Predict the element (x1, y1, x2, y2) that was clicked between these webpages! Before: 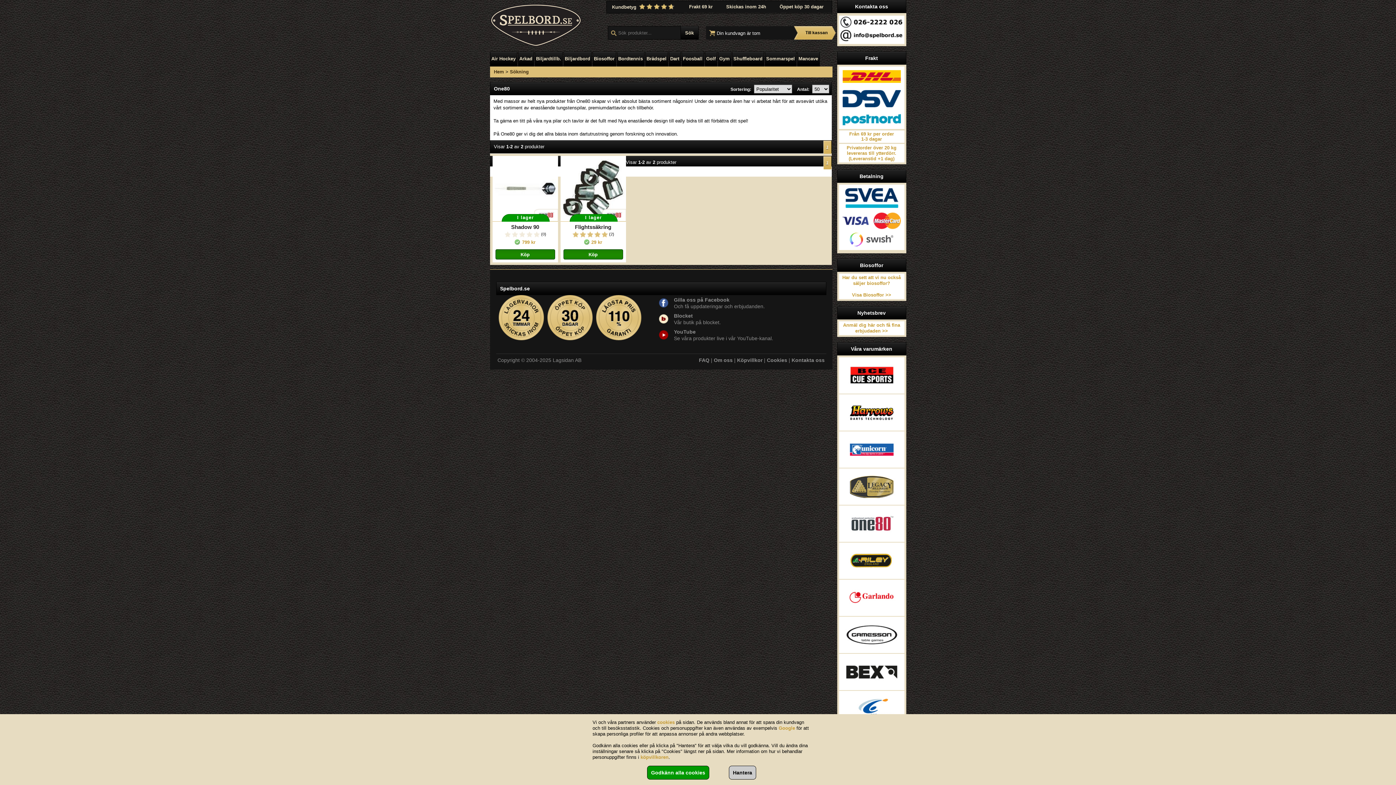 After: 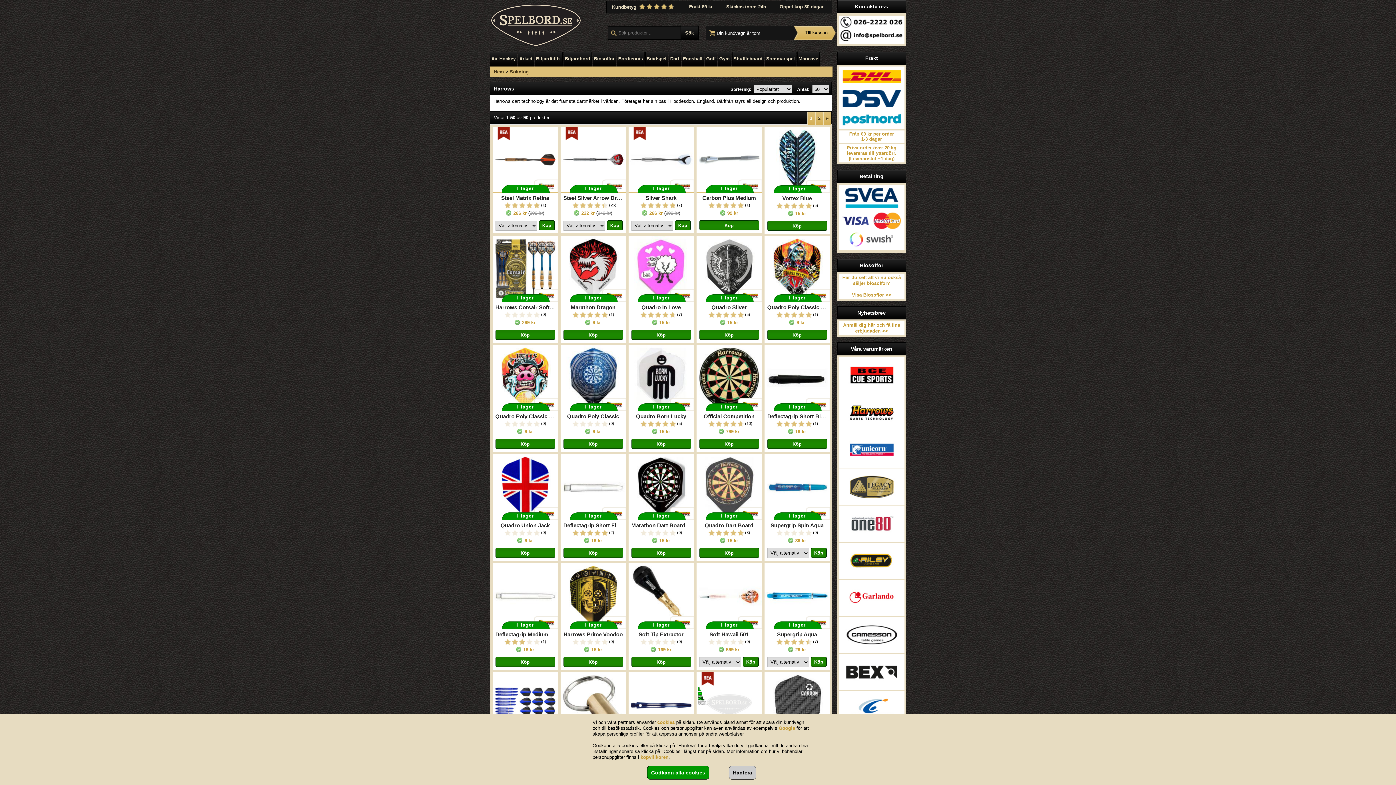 Action: bbox: (839, 394, 904, 430)